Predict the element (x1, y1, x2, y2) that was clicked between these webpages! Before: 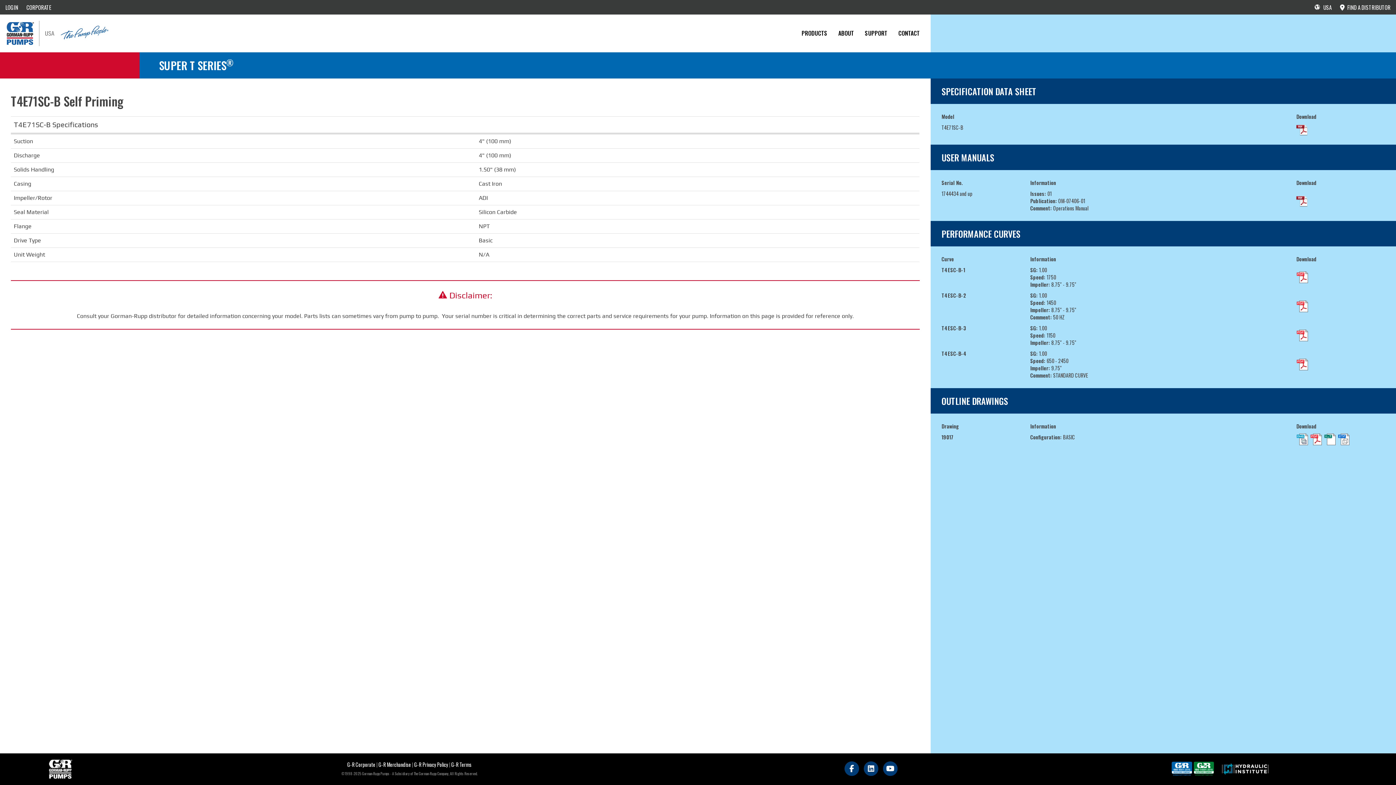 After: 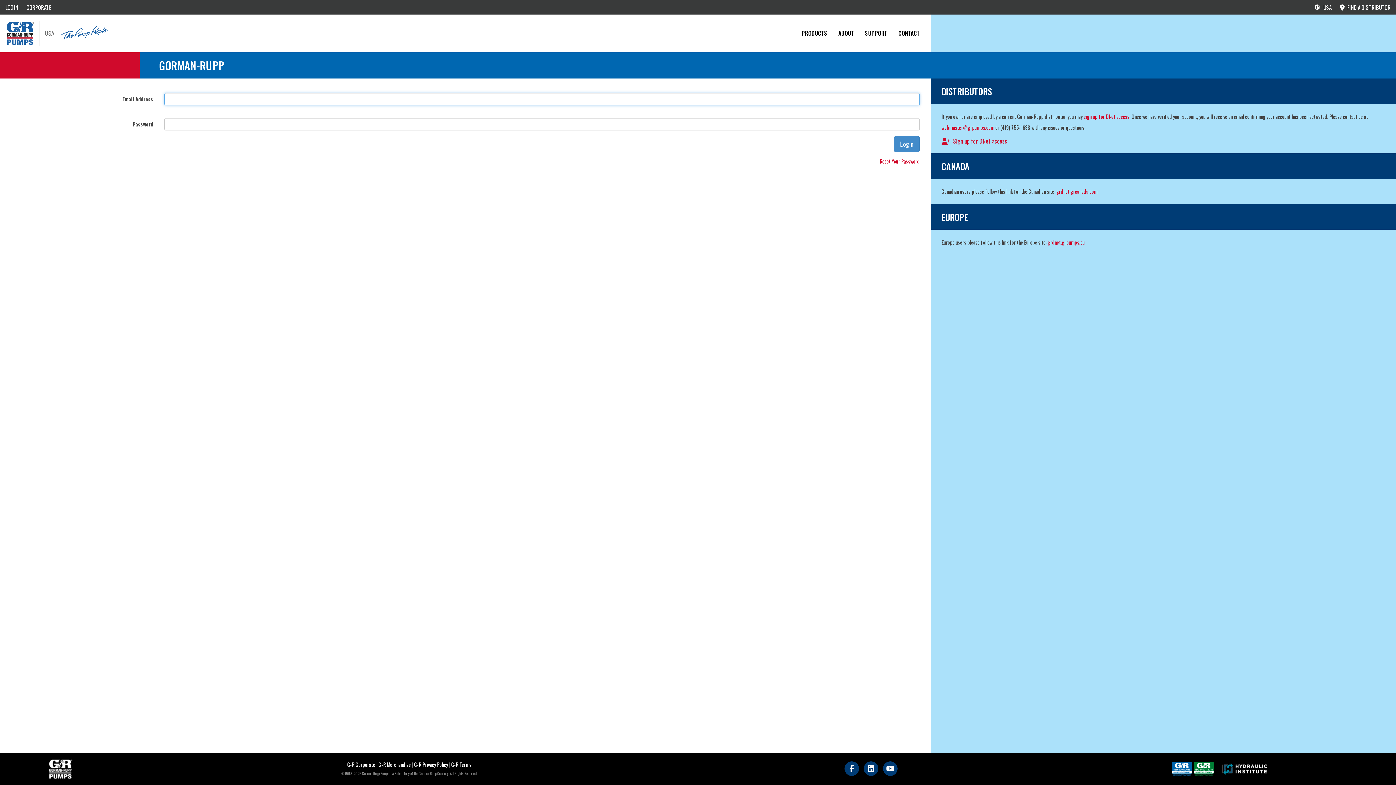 Action: label: LOGIN bbox: (5, 0, 18, 14)